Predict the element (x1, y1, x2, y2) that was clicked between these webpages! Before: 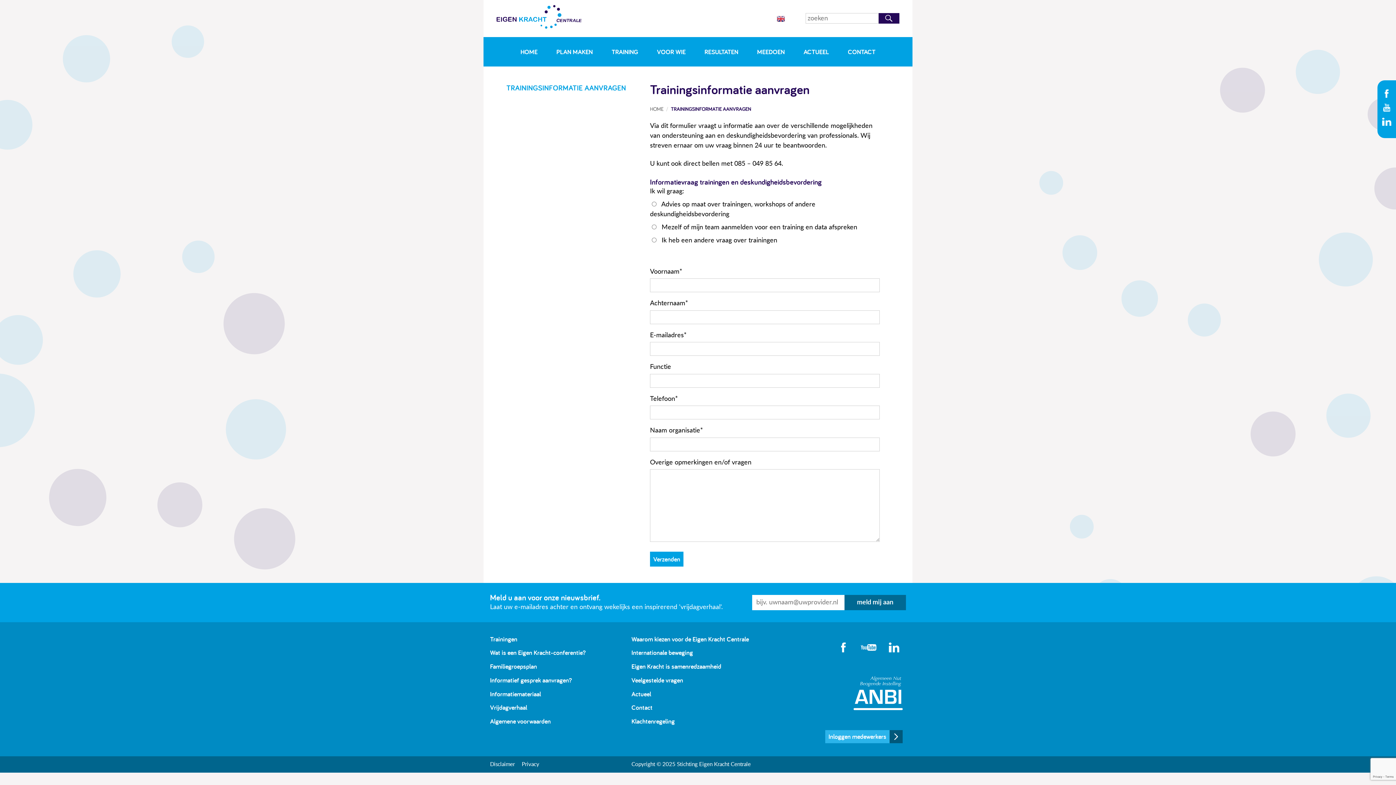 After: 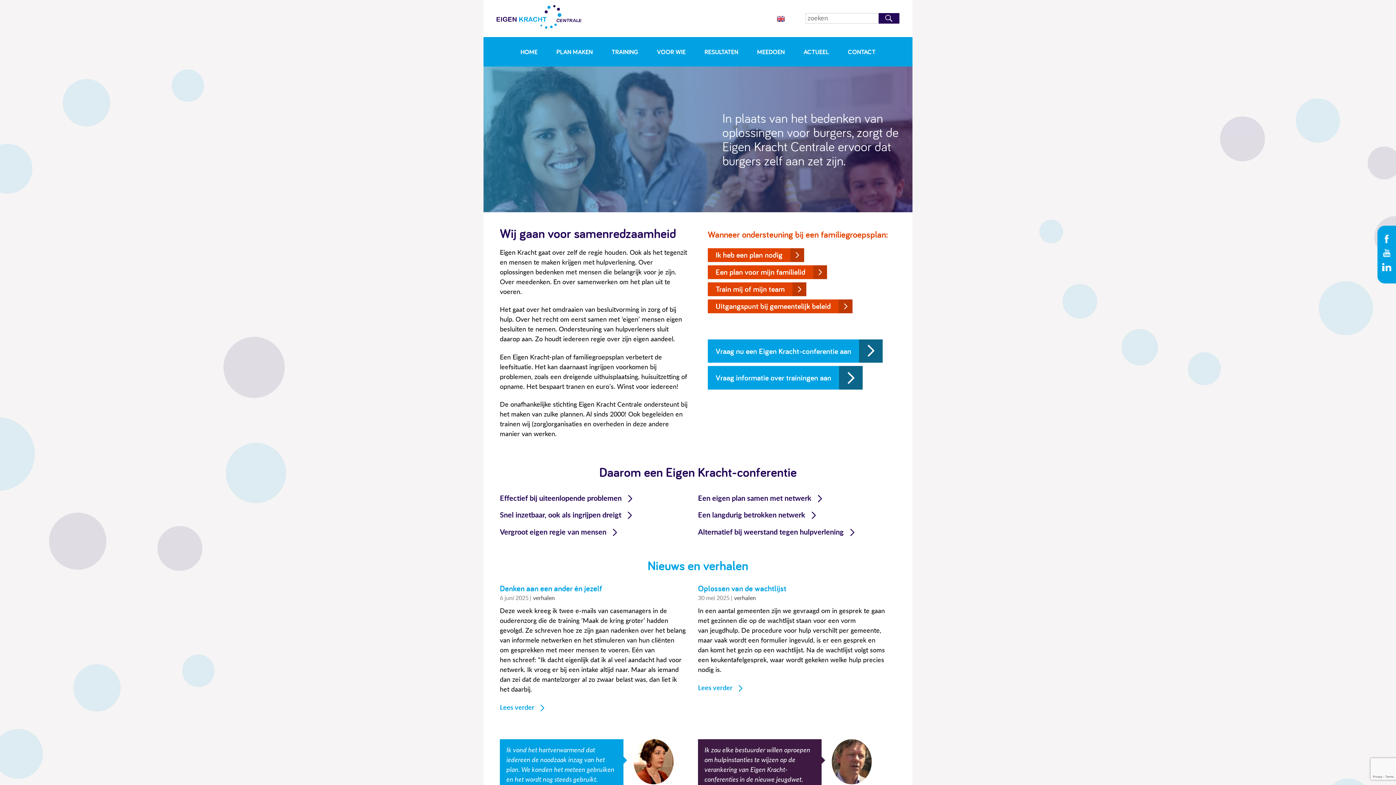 Action: label: HOME bbox: (650, 105, 663, 112)